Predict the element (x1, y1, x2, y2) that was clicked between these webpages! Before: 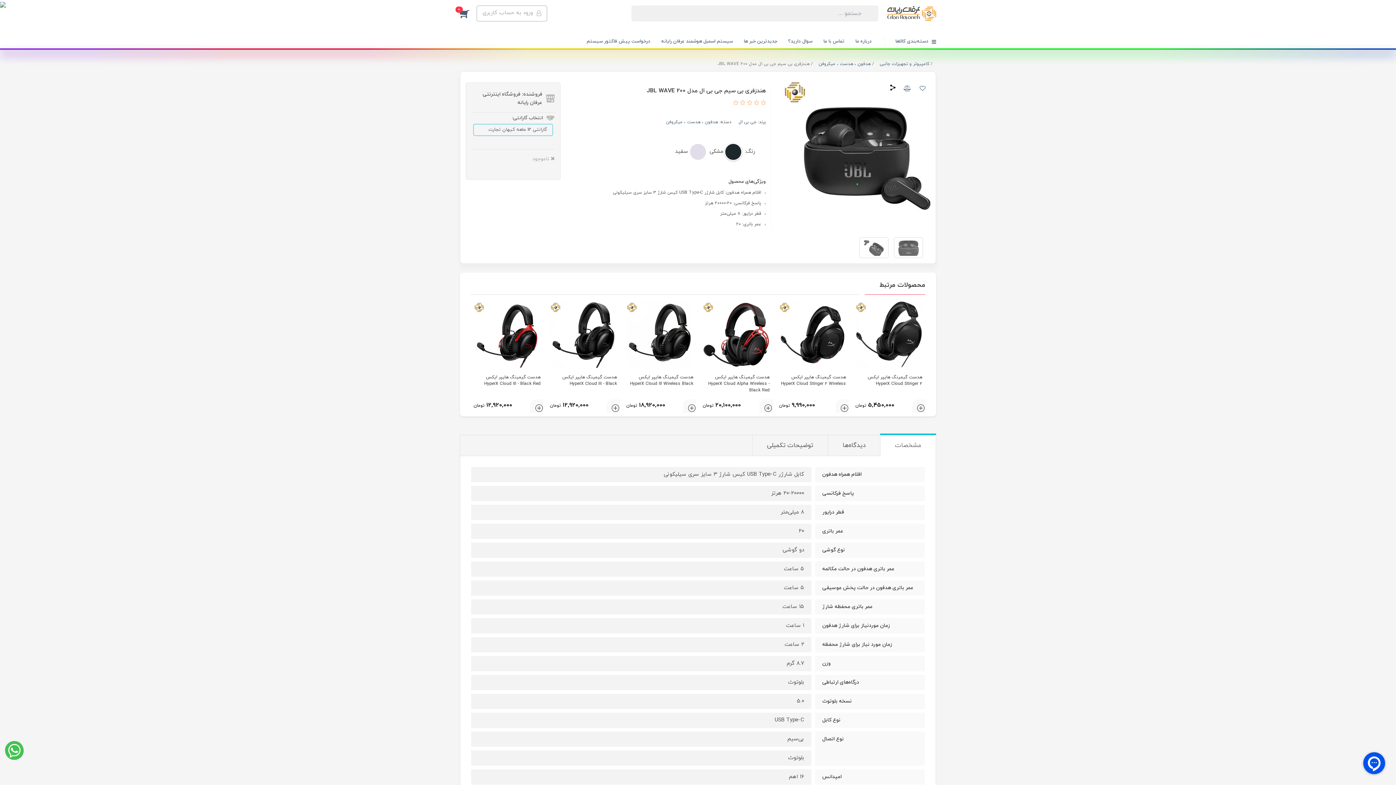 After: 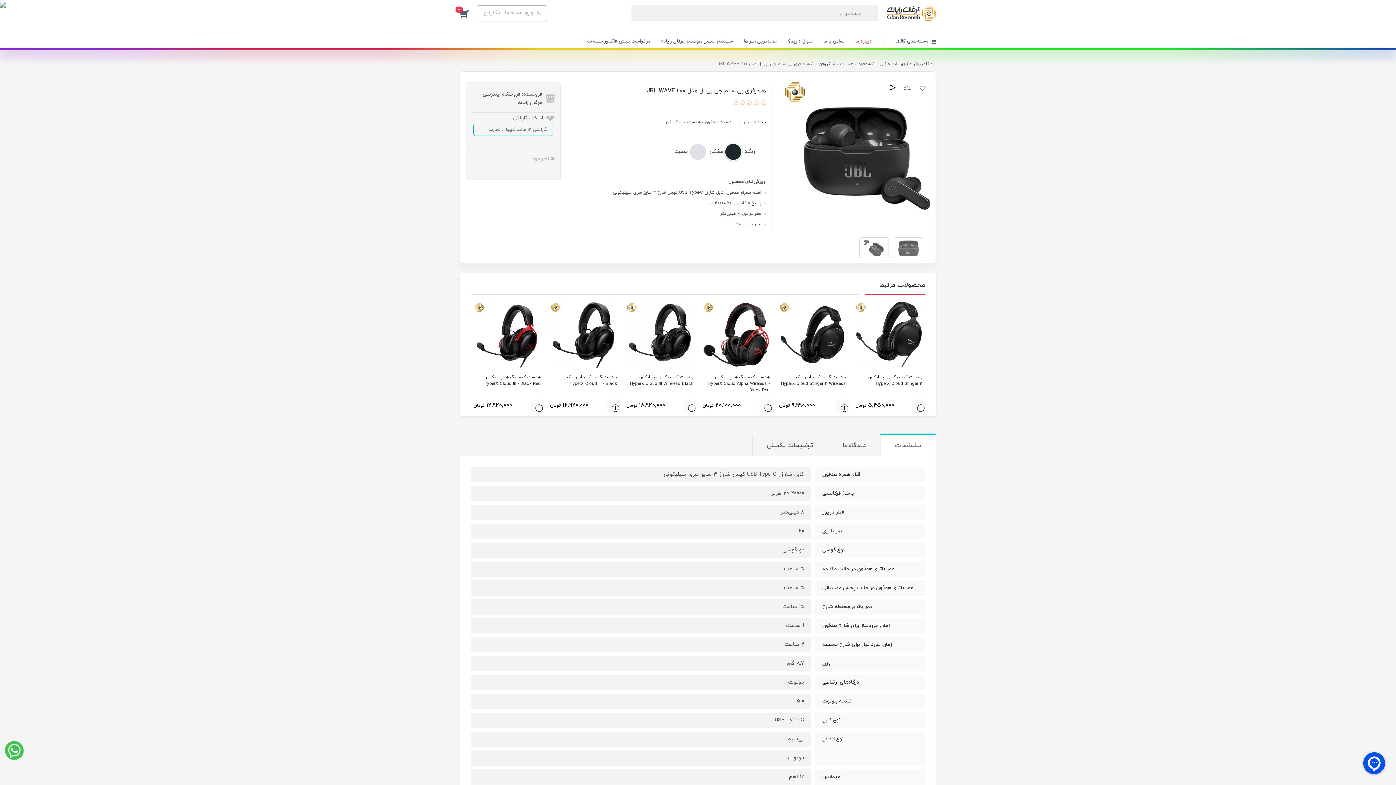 Action: label: درباره ما bbox: (850, 33, 877, 49)